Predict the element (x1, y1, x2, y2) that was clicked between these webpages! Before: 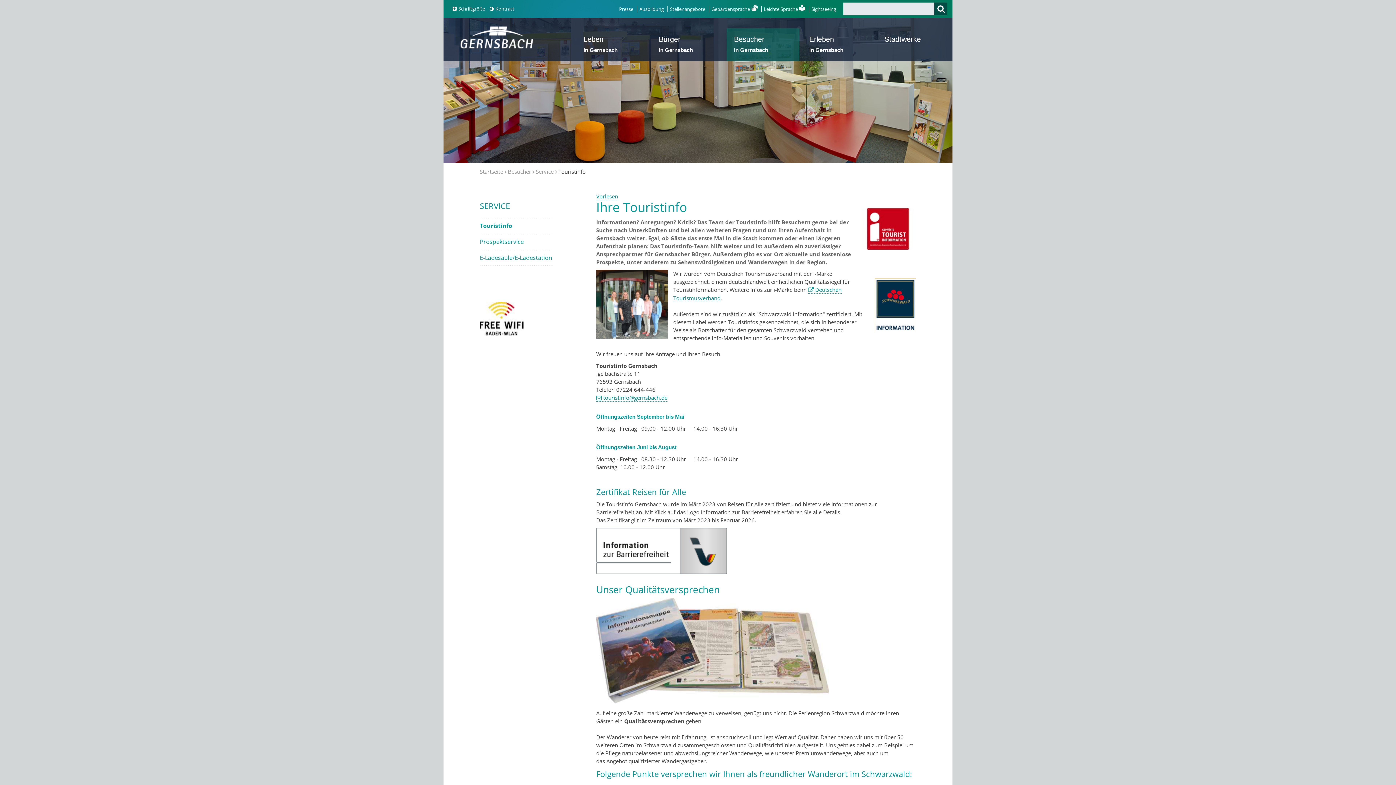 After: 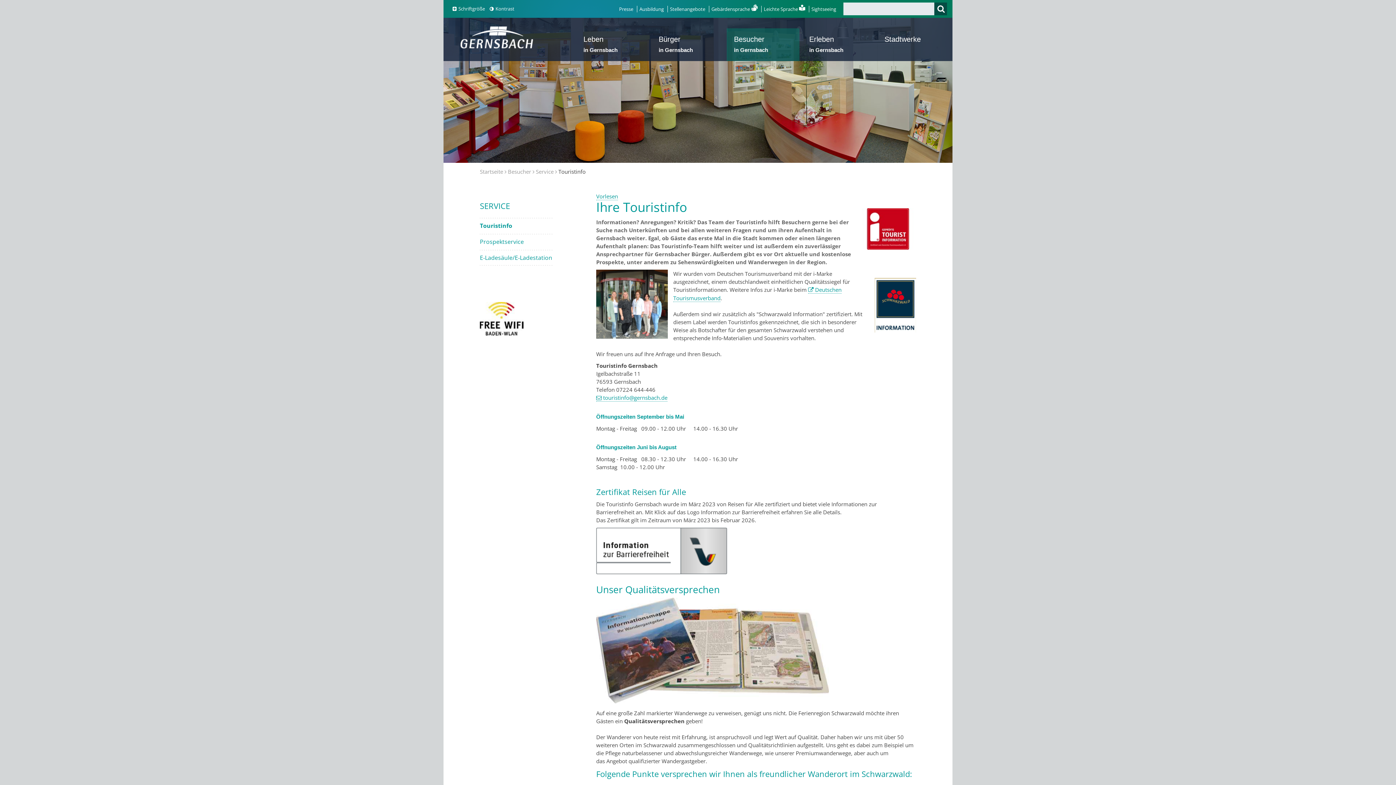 Action: bbox: (480, 221, 552, 230) label: Touristinfo